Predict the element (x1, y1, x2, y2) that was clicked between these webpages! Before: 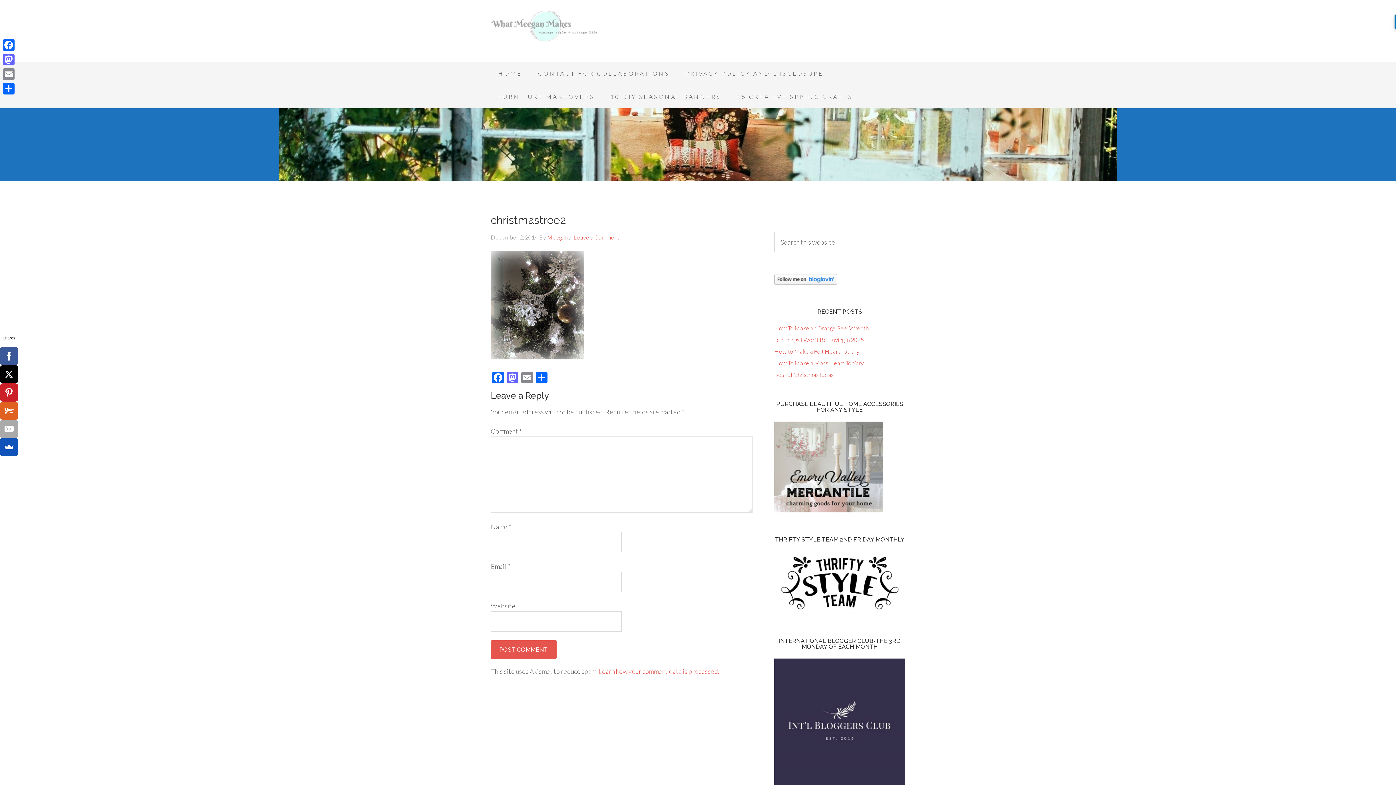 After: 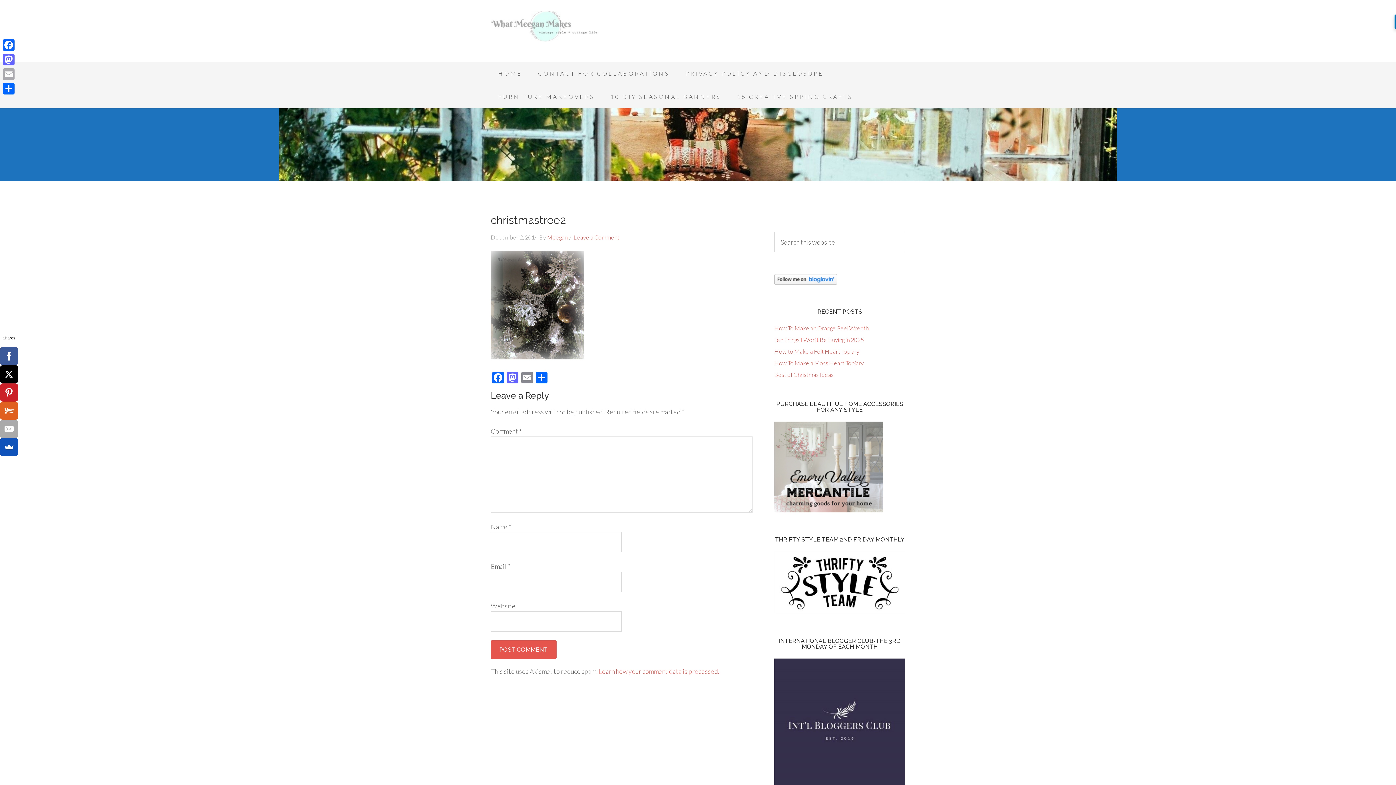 Action: label: Email bbox: (1, 66, 16, 81)